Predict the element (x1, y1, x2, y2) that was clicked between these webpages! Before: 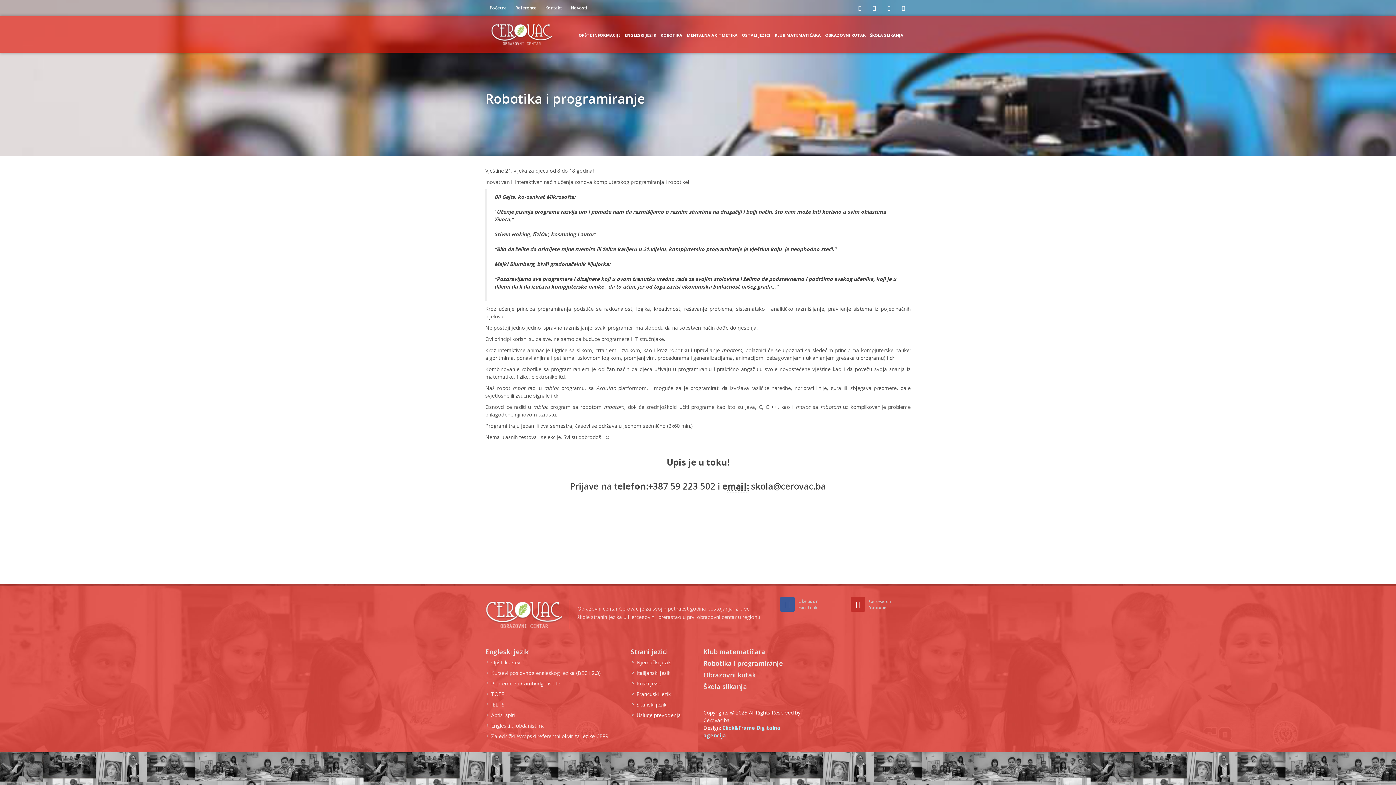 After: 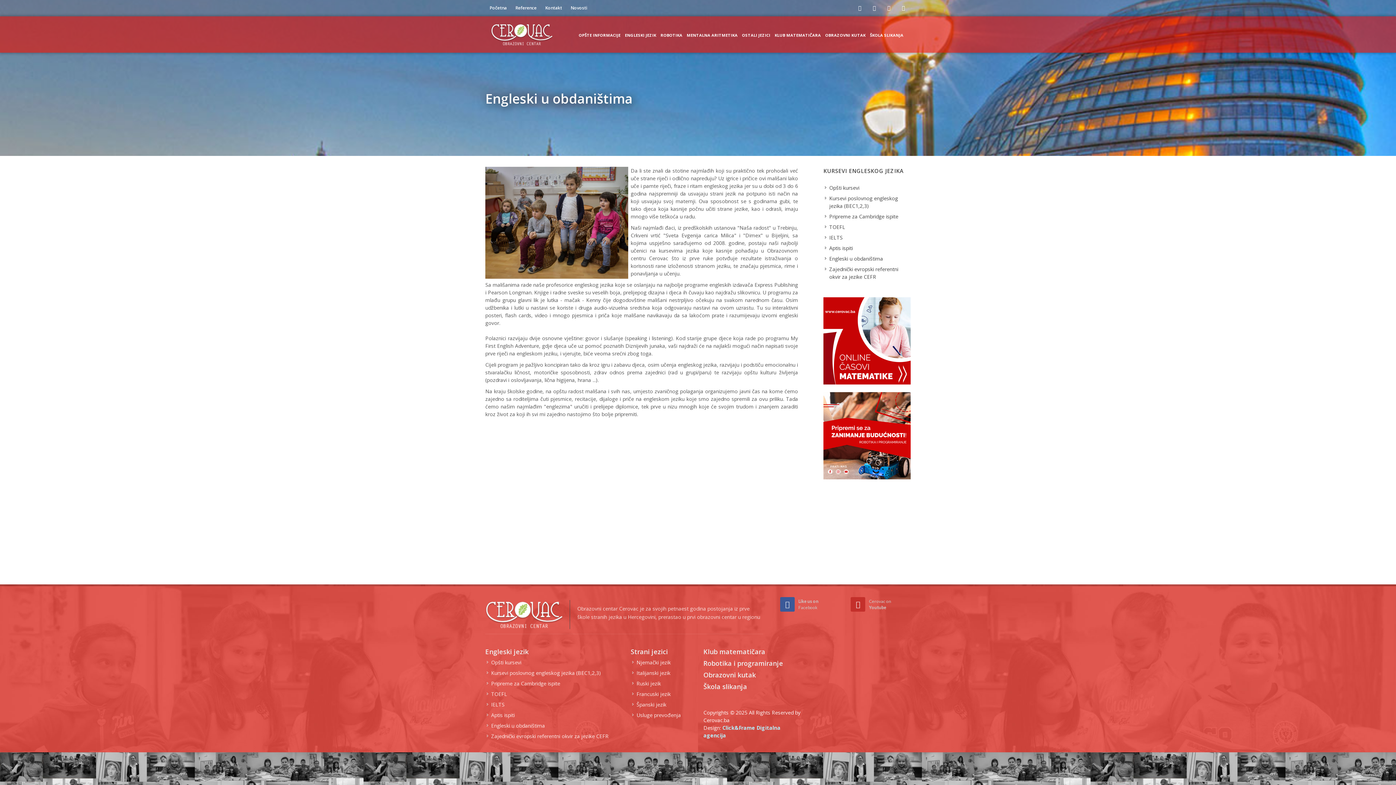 Action: label: Engleski u obdaništima bbox: (486, 722, 546, 729)